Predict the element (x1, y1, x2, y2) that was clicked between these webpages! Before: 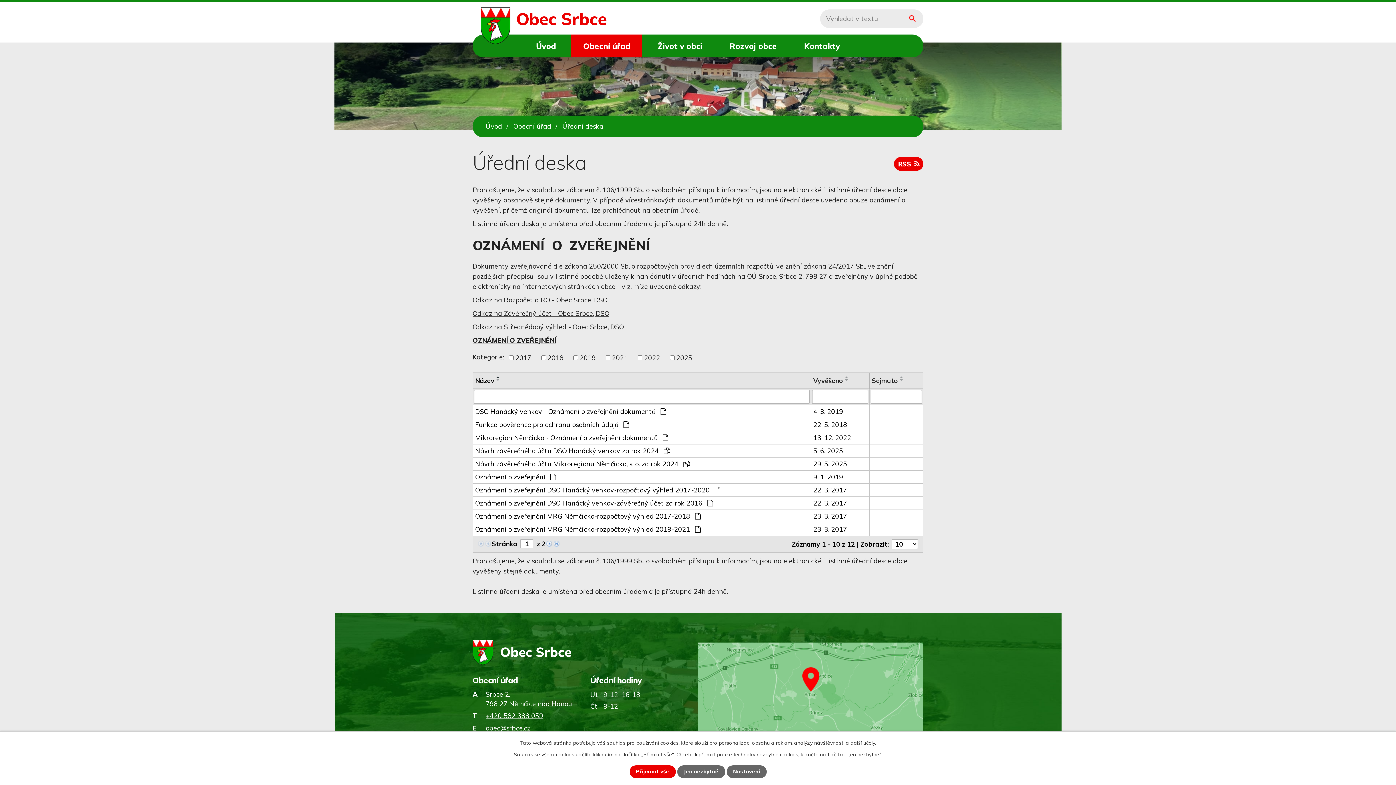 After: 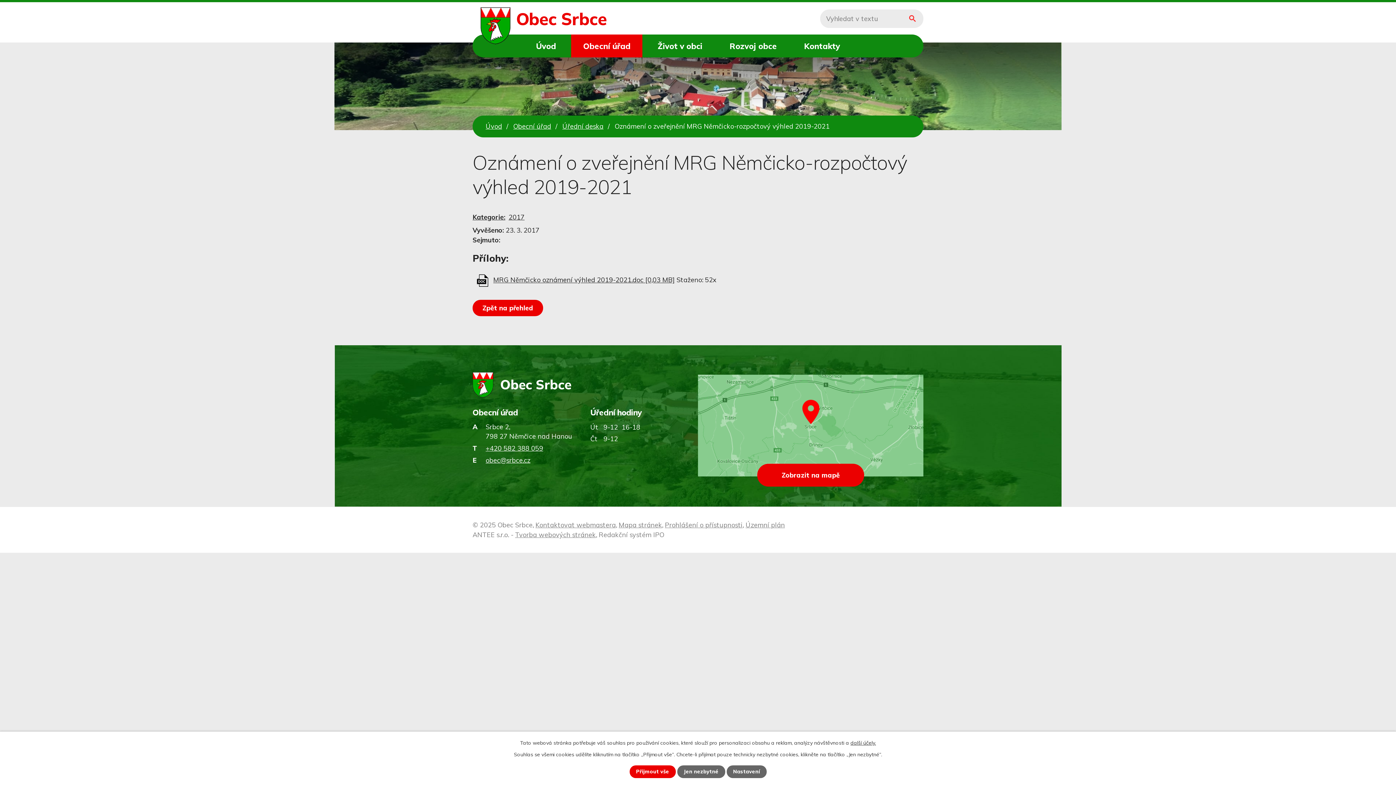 Action: bbox: (475, 524, 808, 534) label: Oznámení o zveřejnění MRG Němčicko-rozpočtový výhled 2019-2021 